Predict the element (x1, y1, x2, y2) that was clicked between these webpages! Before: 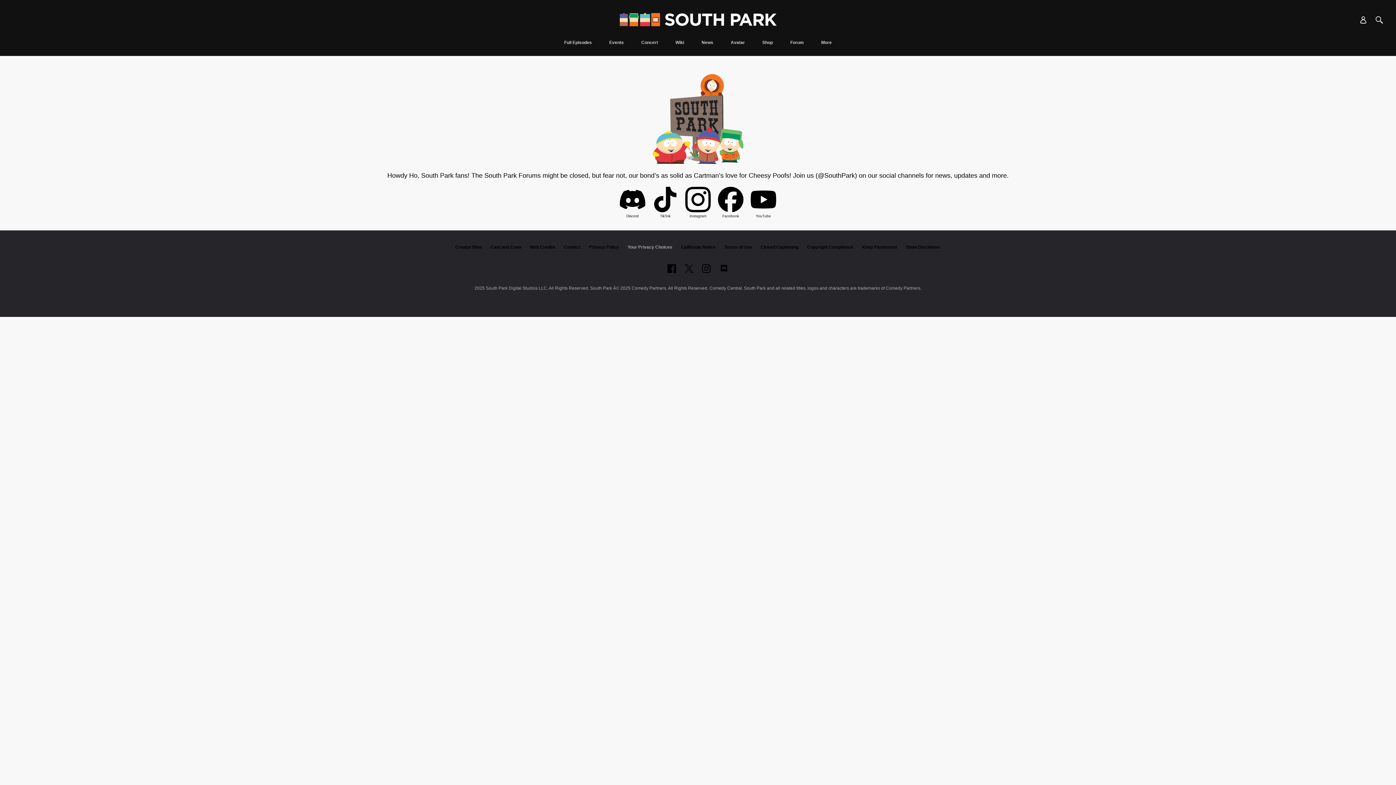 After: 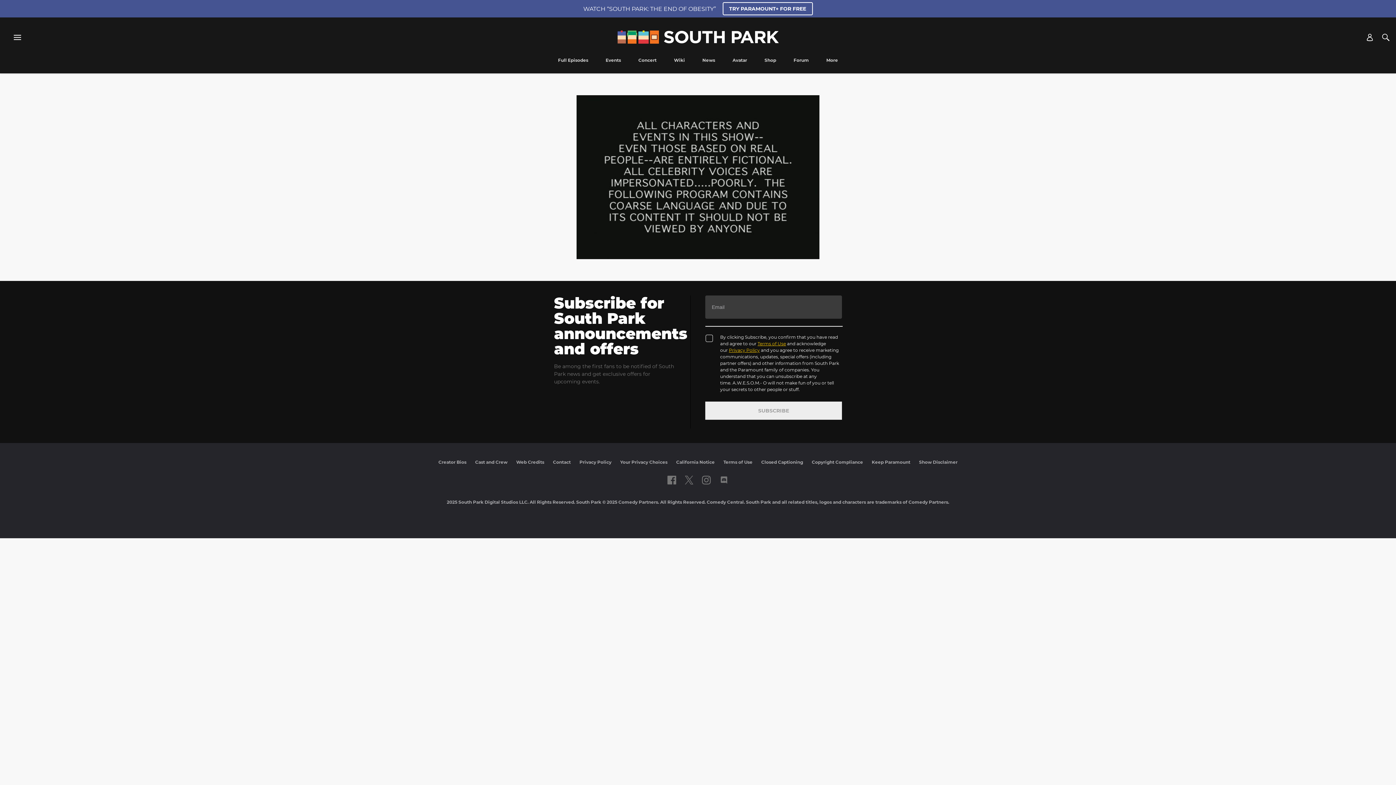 Action: bbox: (906, 244, 940, 249) label: Show Disclaimer